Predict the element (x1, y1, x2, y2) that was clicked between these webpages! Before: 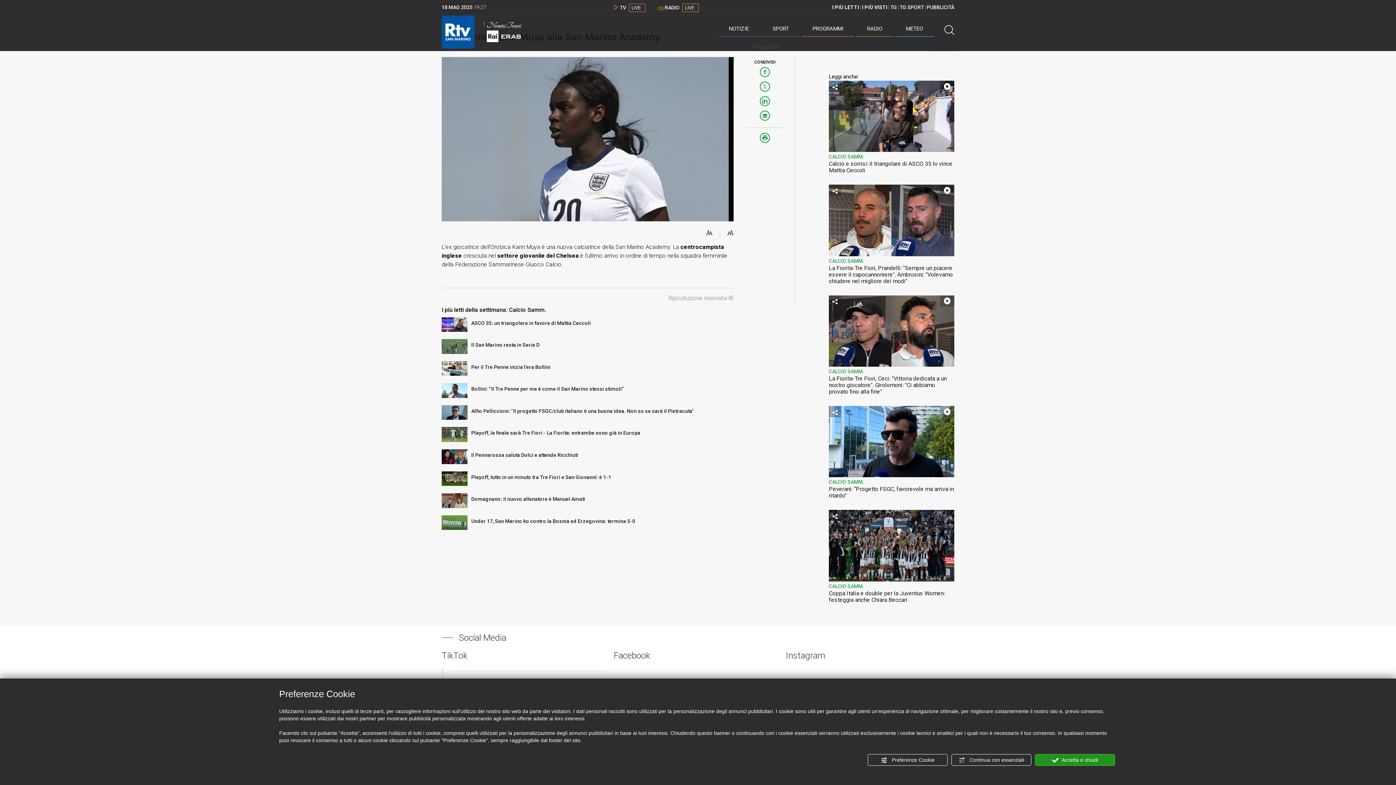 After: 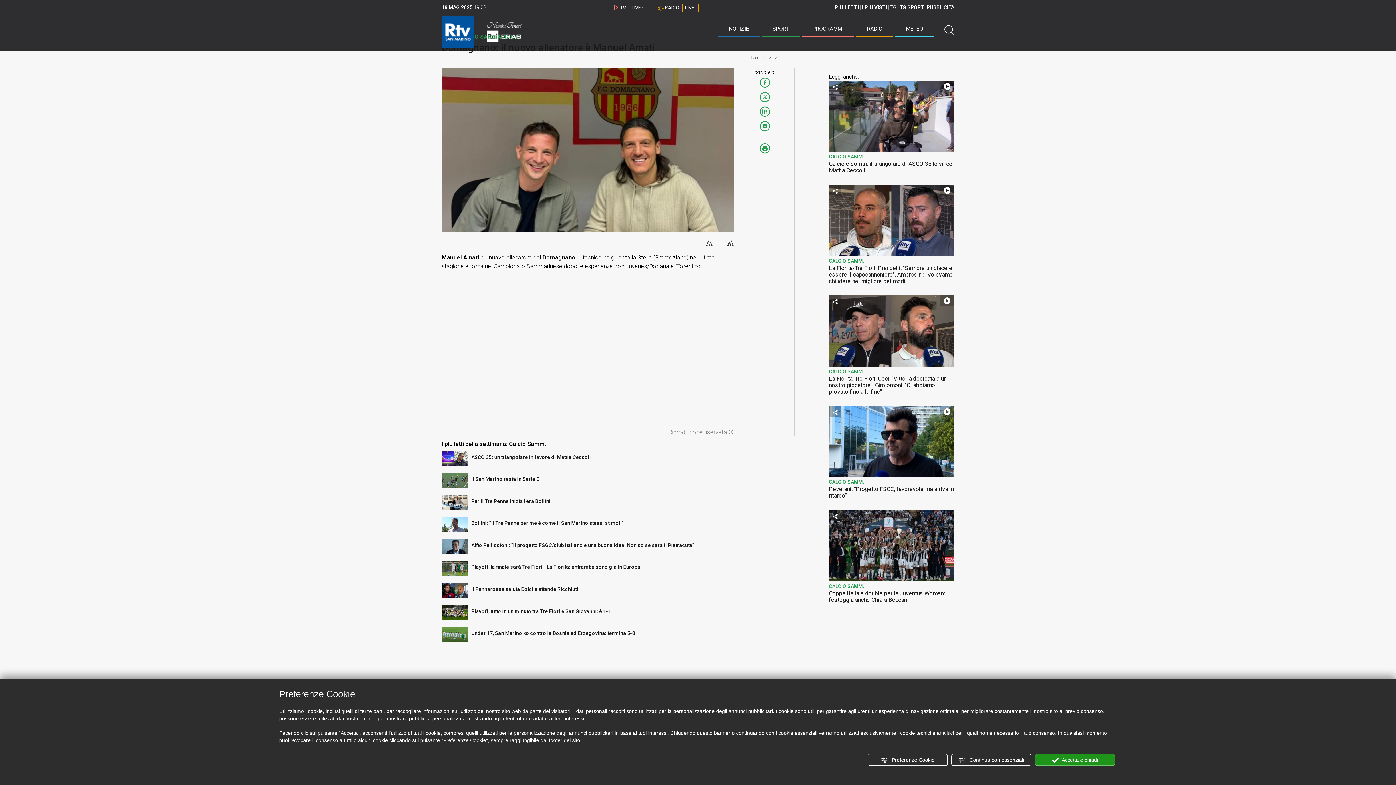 Action: bbox: (441, 493, 467, 508)